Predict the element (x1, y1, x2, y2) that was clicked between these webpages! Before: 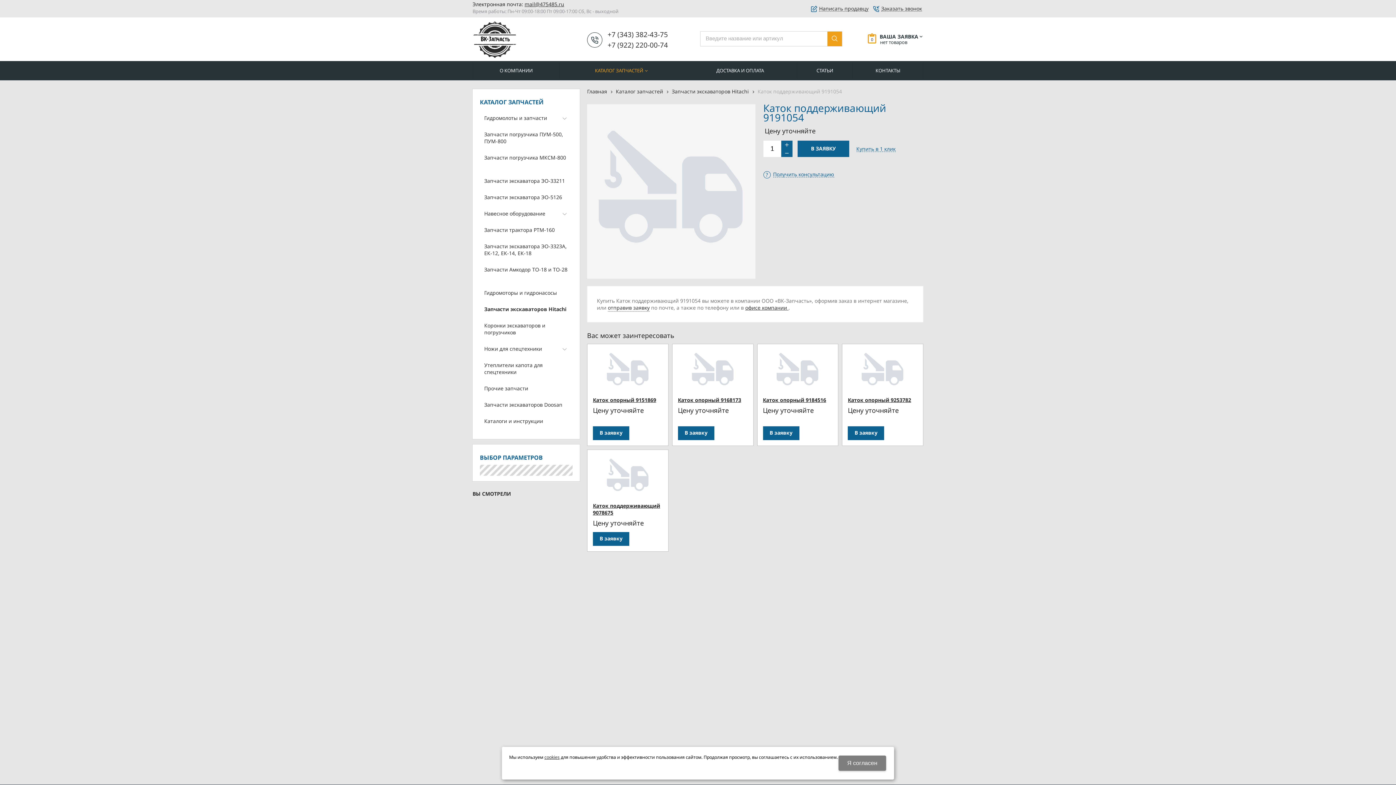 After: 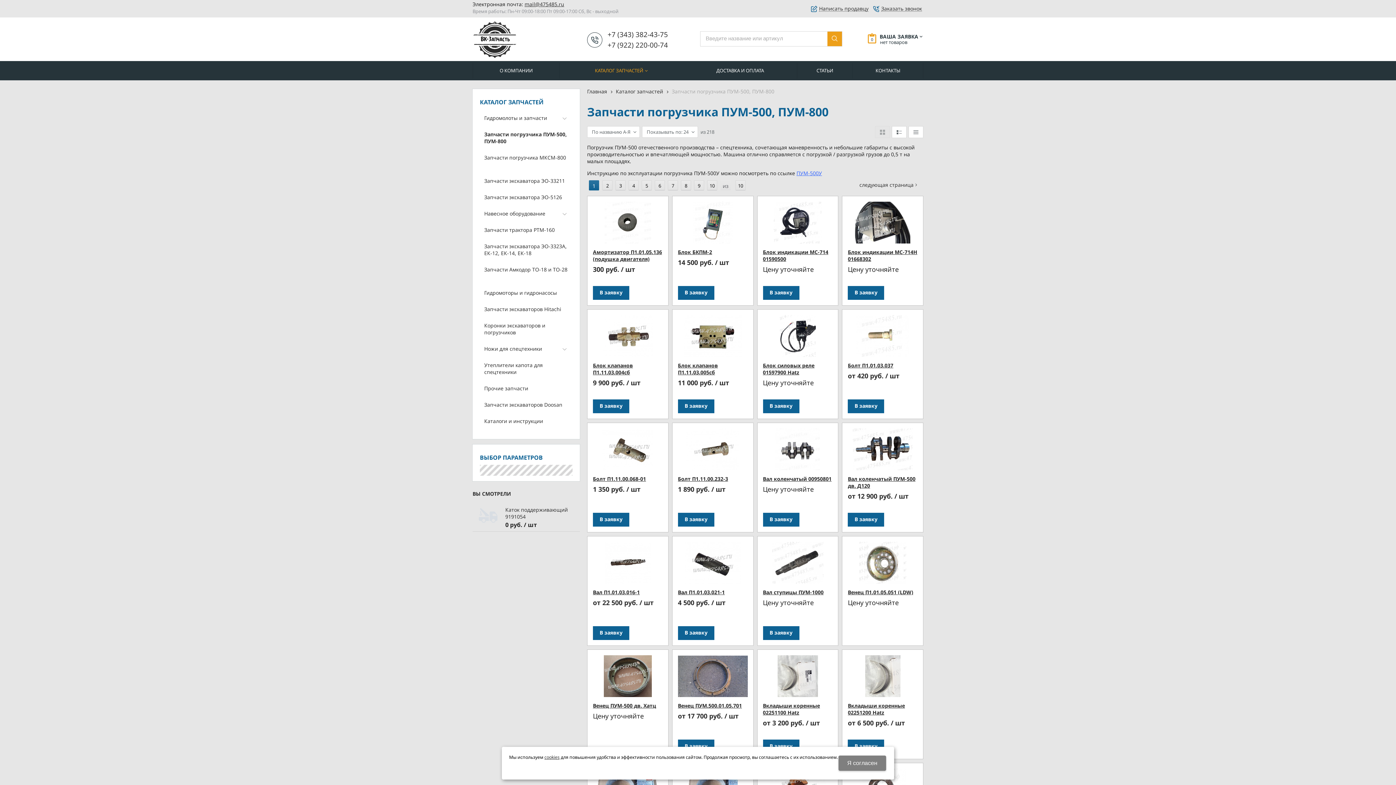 Action: bbox: (480, 126, 572, 149) label: Запчасти погрузчика ПУМ-500, ПУМ-800 